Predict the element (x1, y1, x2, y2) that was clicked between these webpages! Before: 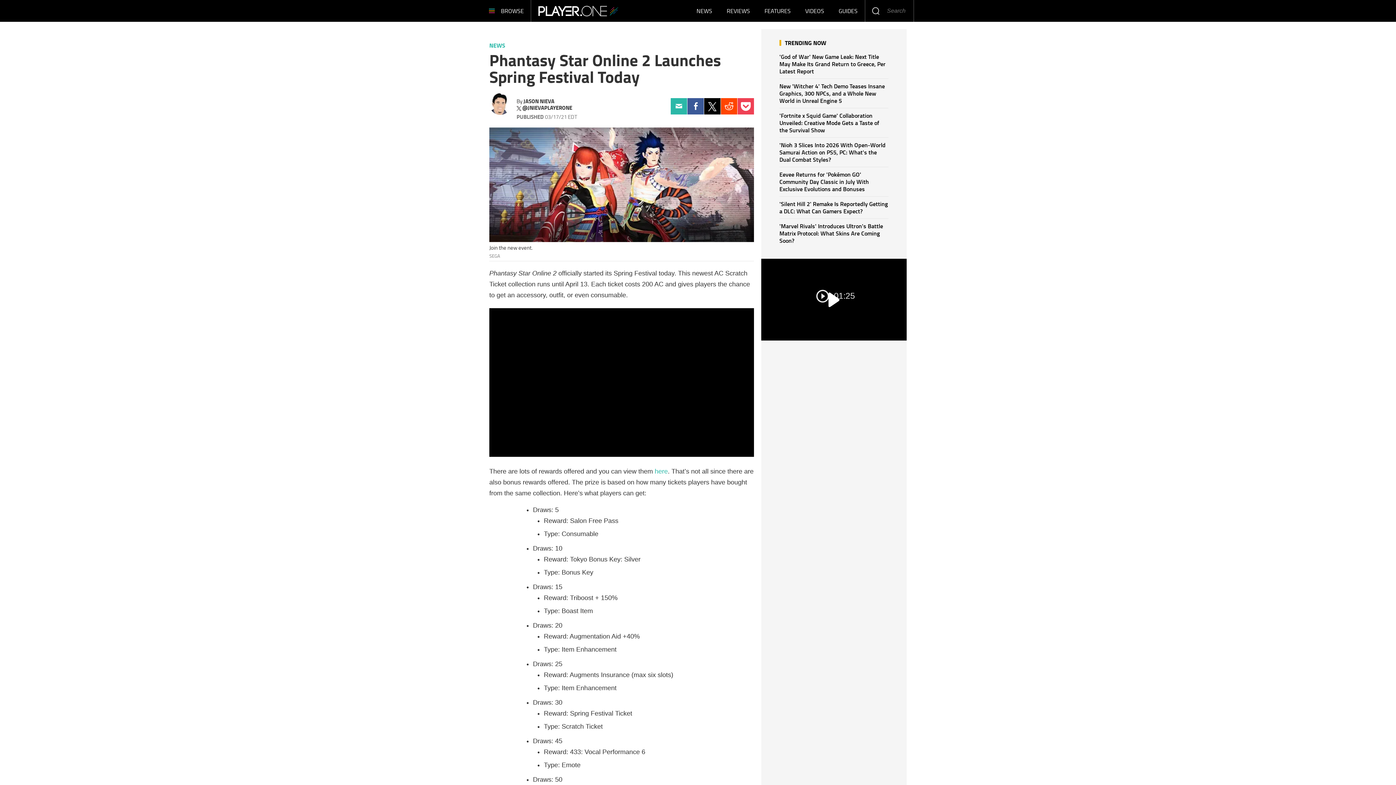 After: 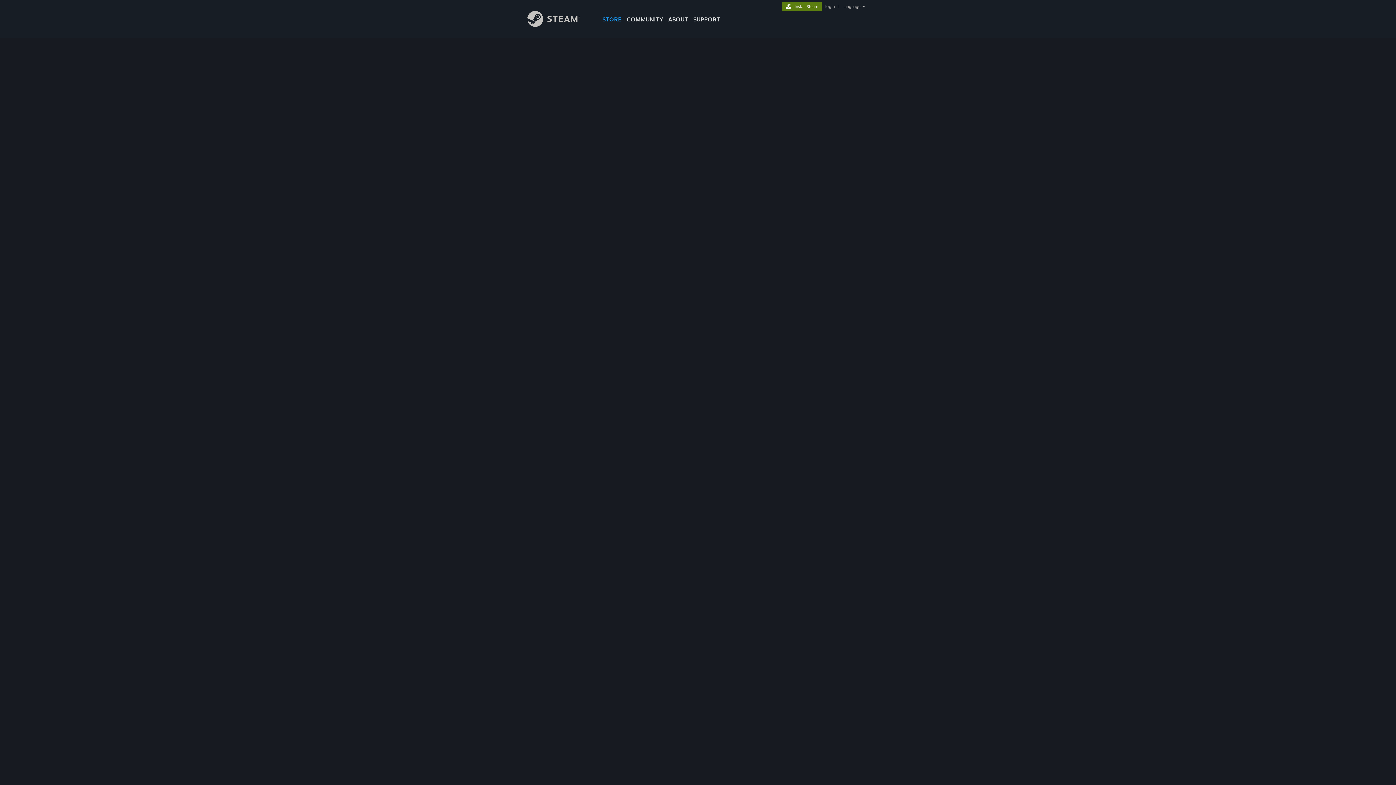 Action: bbox: (654, 468, 668, 475) label: here